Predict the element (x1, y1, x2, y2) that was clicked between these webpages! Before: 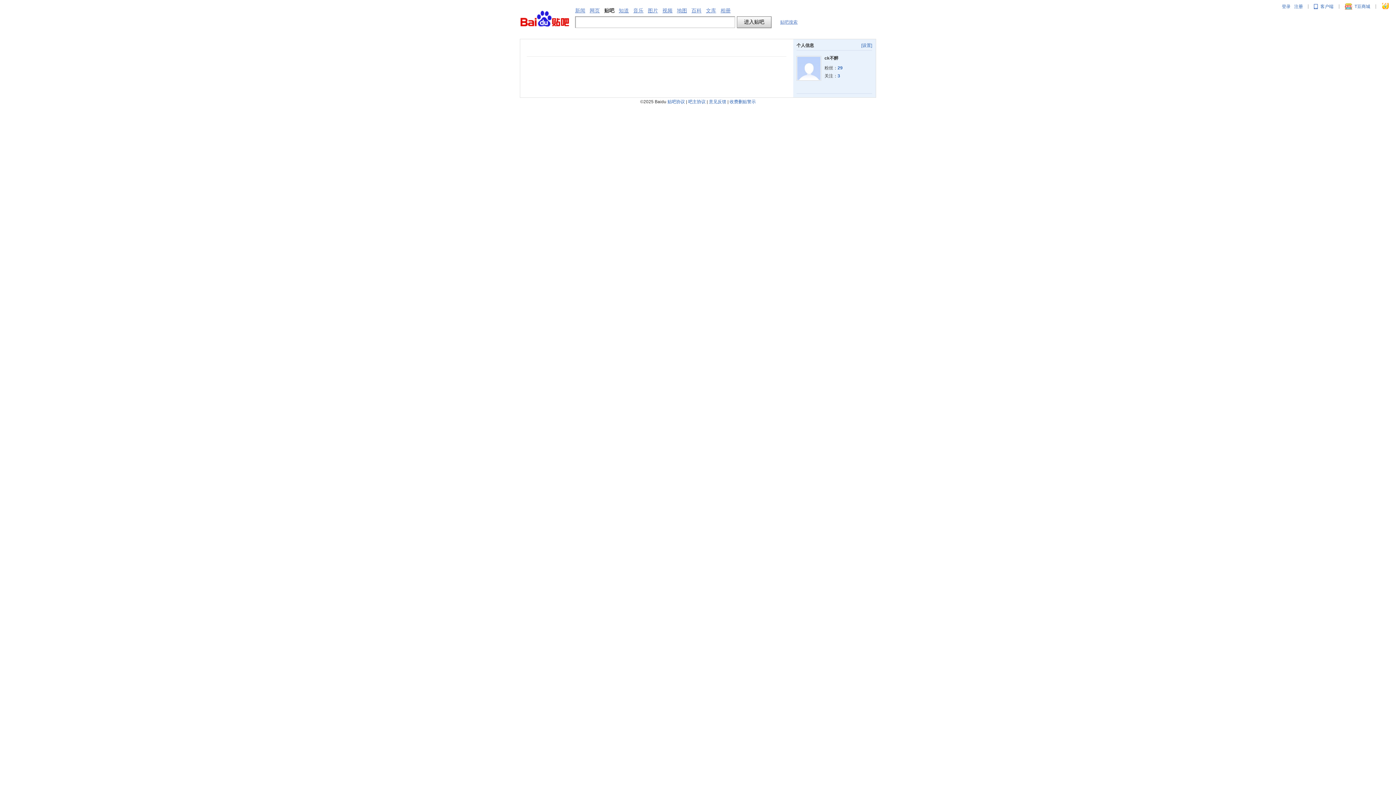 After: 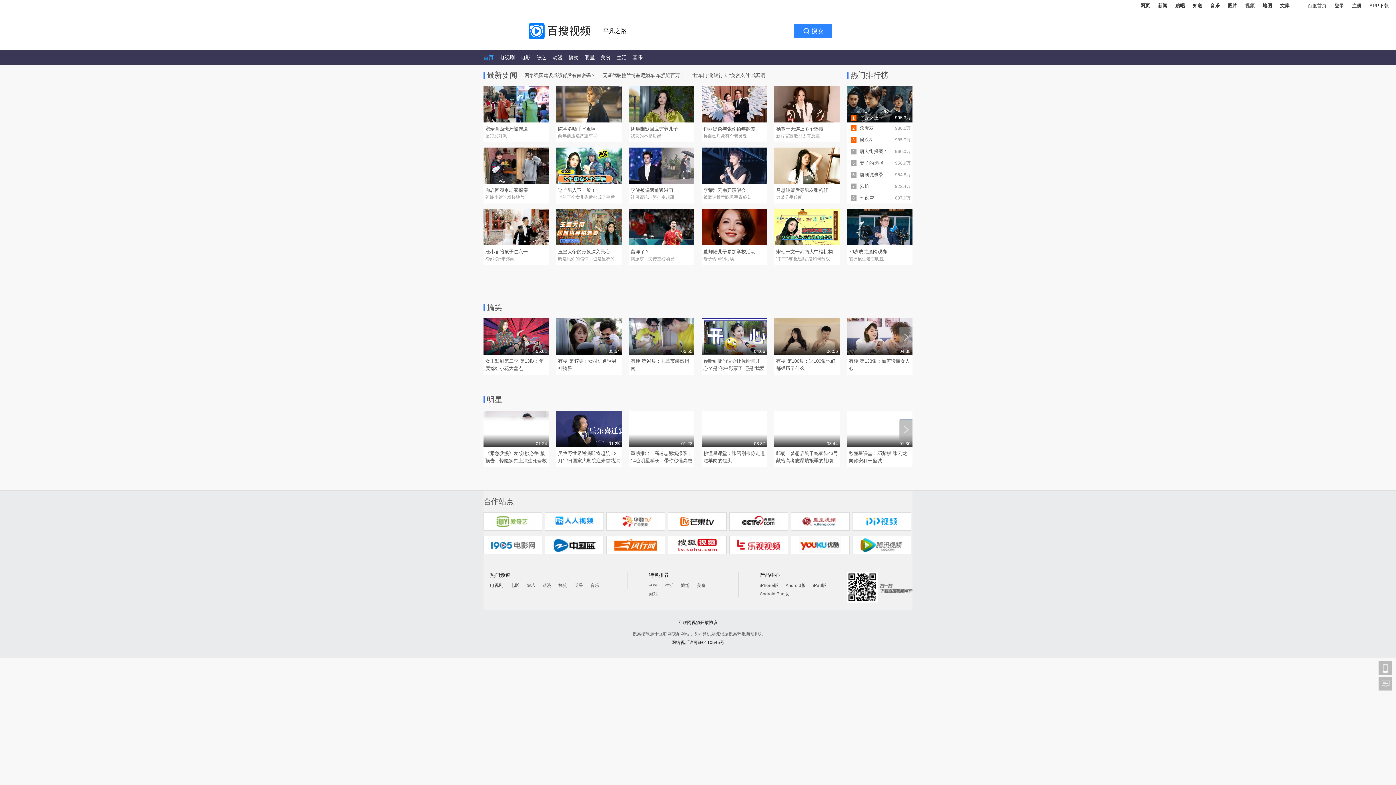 Action: label: 视频 bbox: (662, 7, 672, 13)